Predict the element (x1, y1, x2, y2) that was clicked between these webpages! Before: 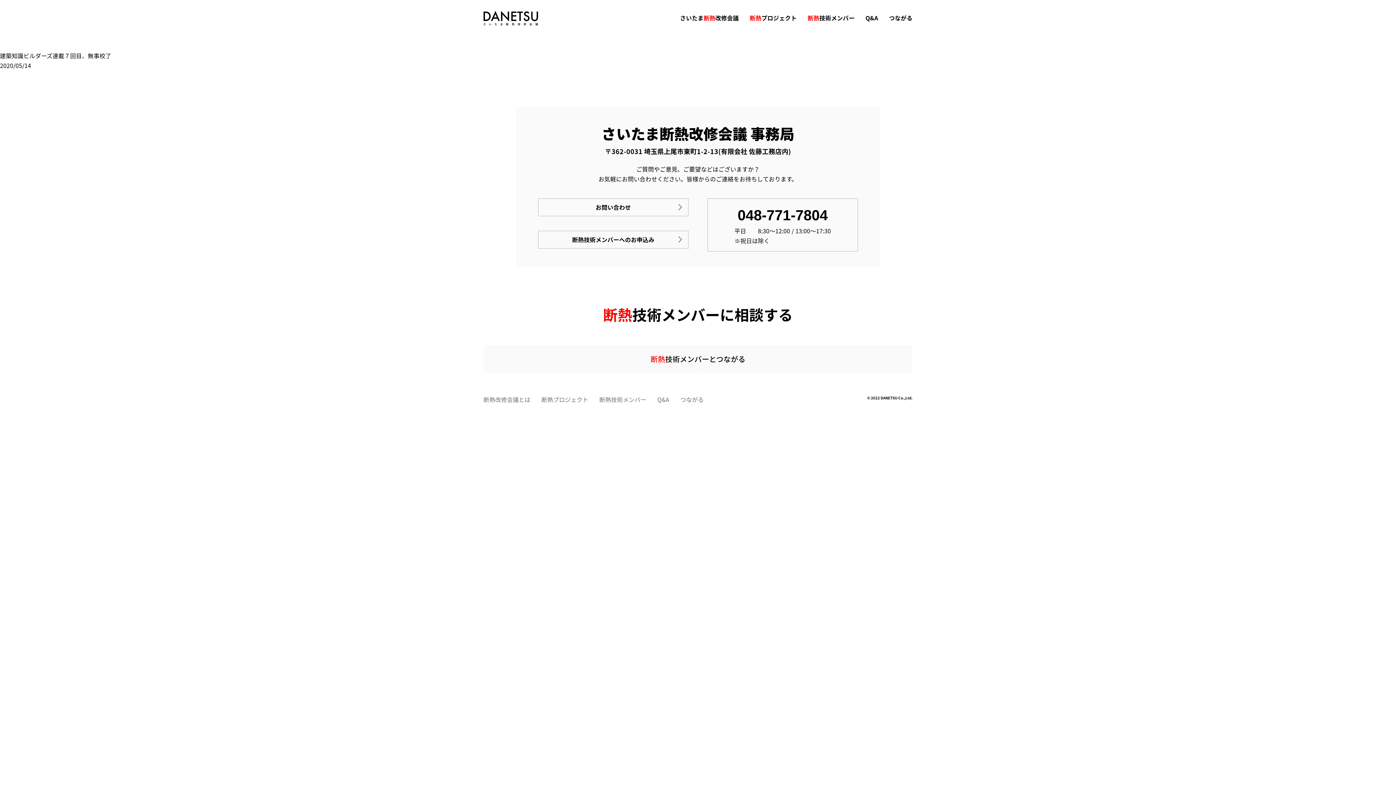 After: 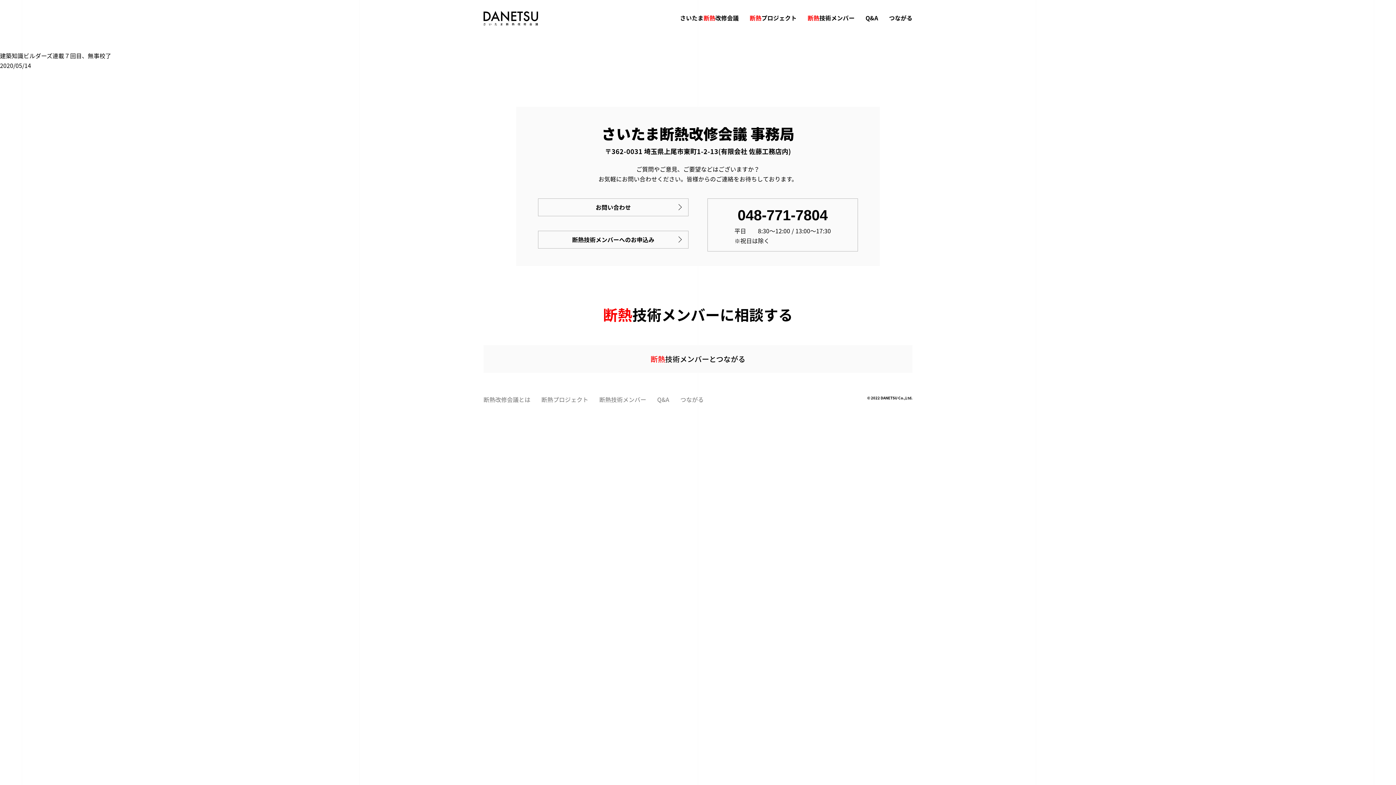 Action: bbox: (737, 207, 827, 223) label: 048-771-7804